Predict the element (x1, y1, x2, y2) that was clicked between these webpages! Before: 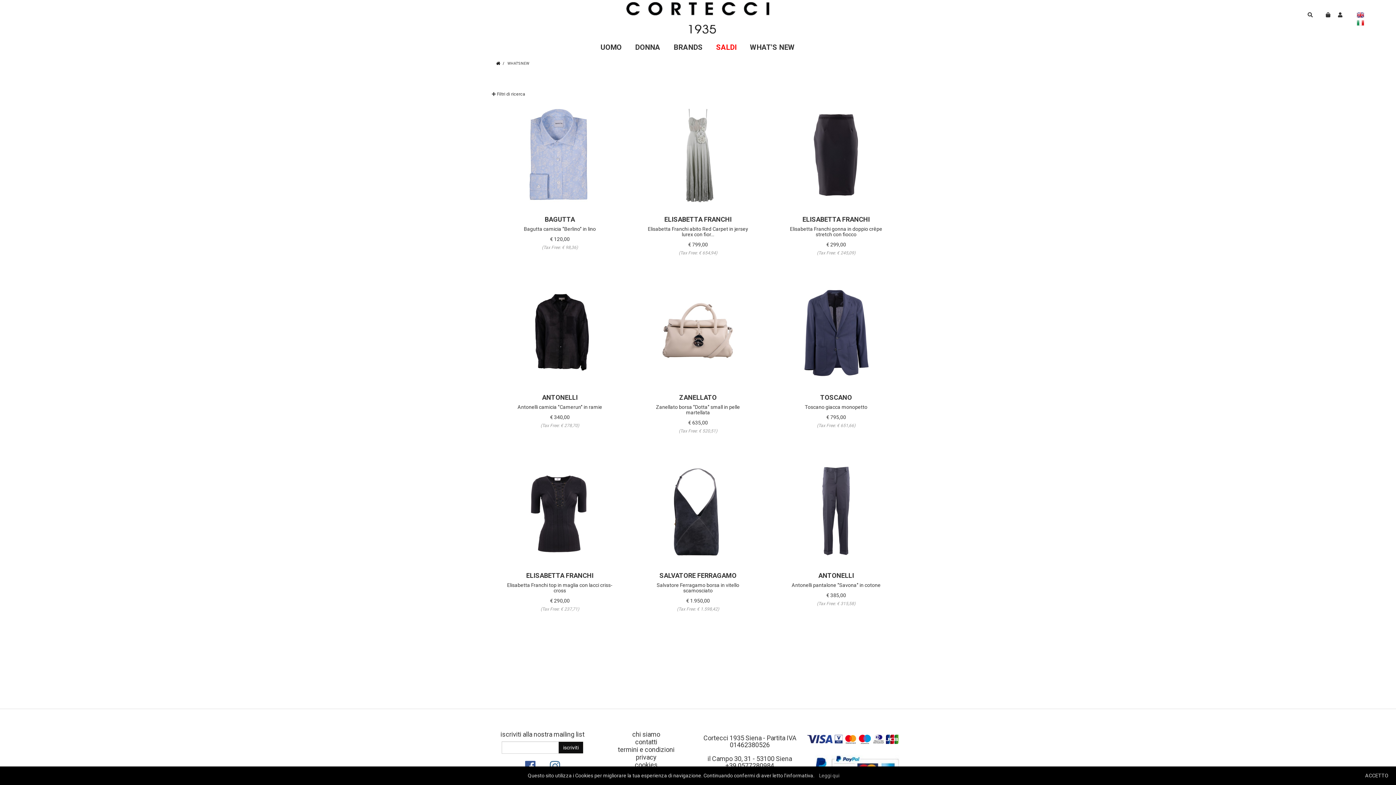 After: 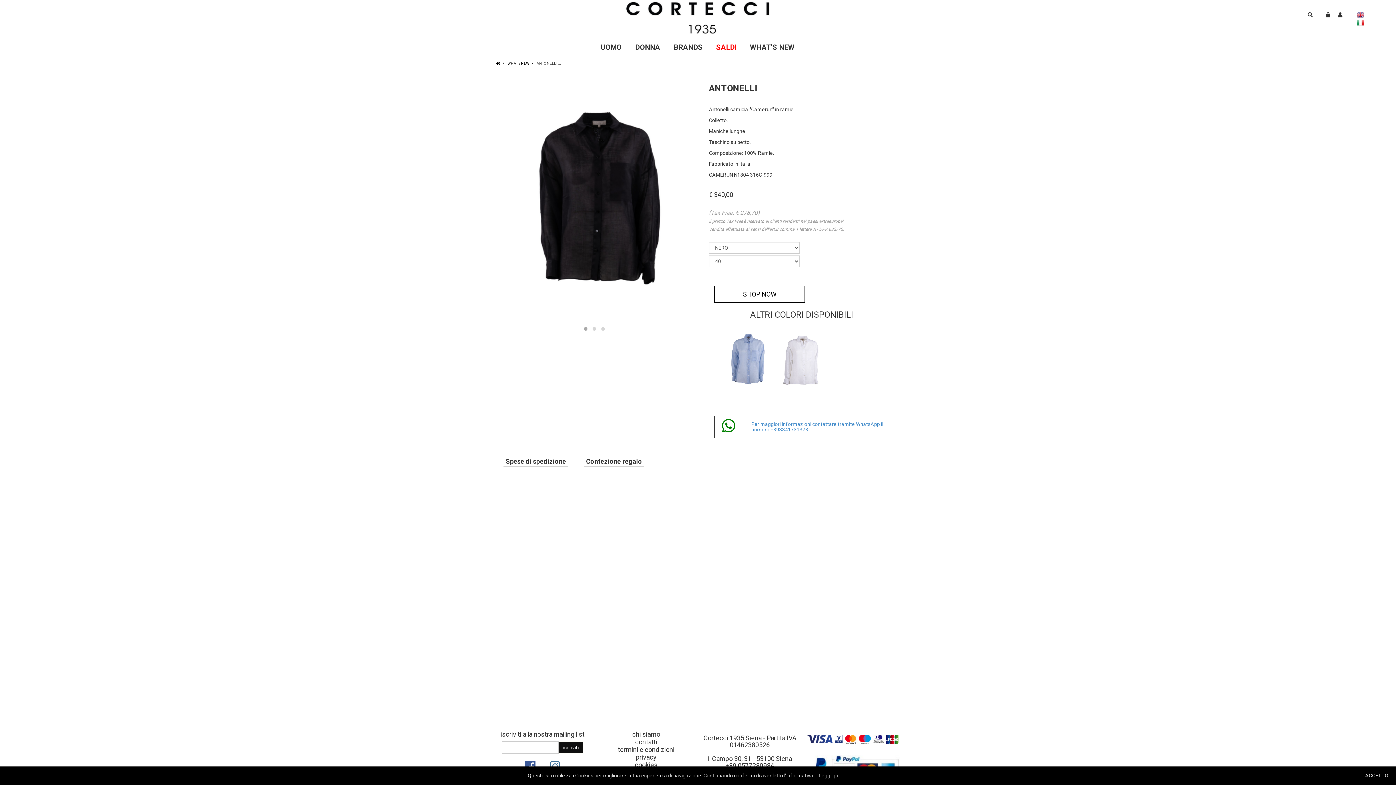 Action: bbox: (497, 278, 622, 387)